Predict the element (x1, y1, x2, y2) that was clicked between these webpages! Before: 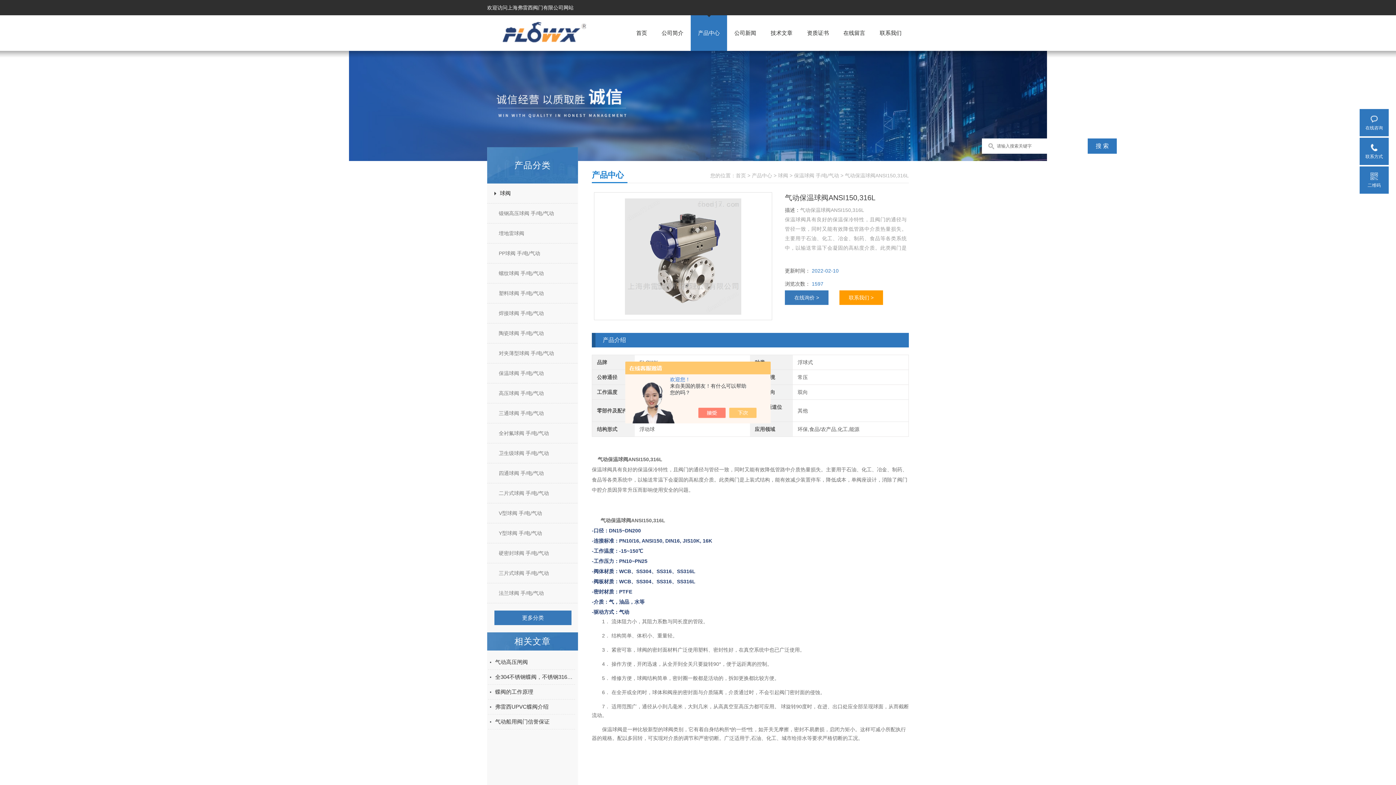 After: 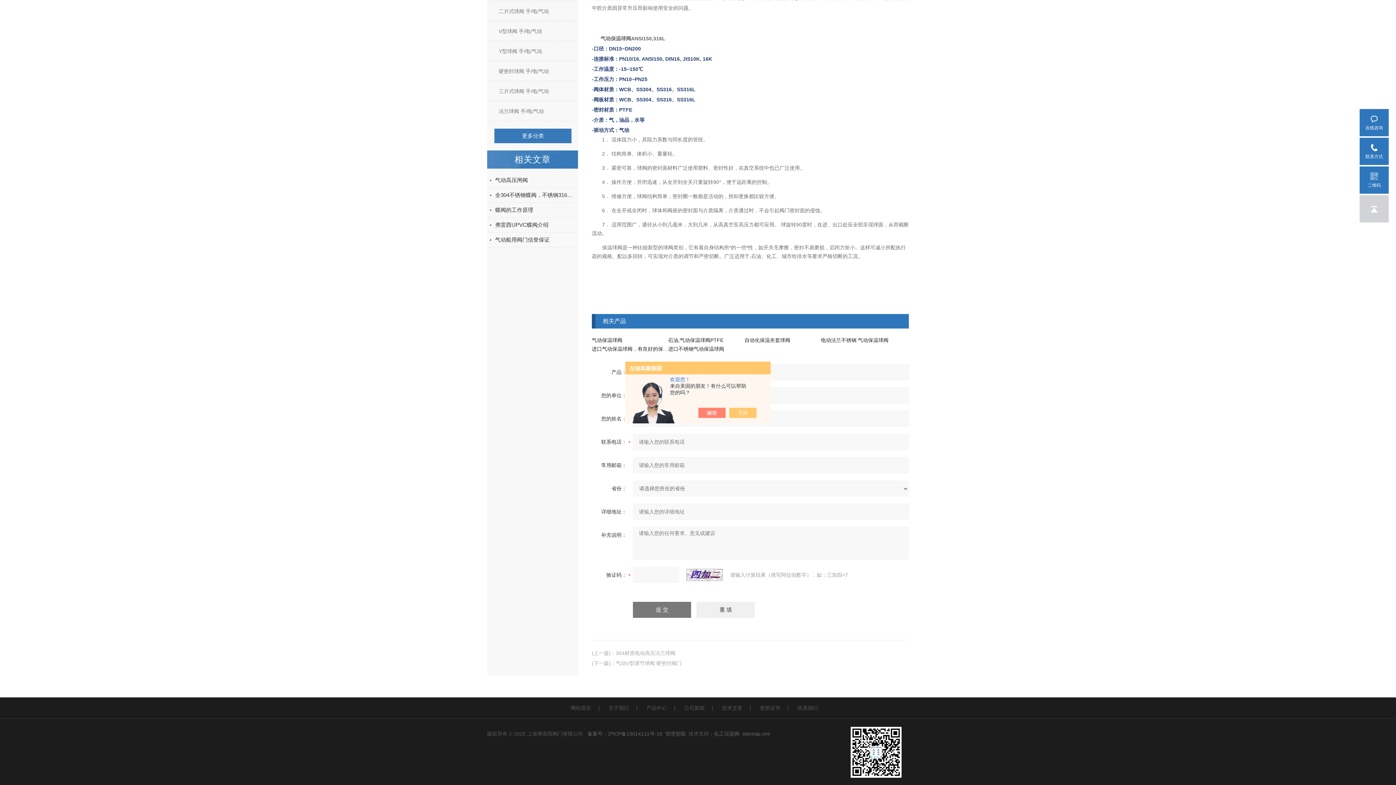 Action: bbox: (785, 290, 828, 305) label: 在线询价 >